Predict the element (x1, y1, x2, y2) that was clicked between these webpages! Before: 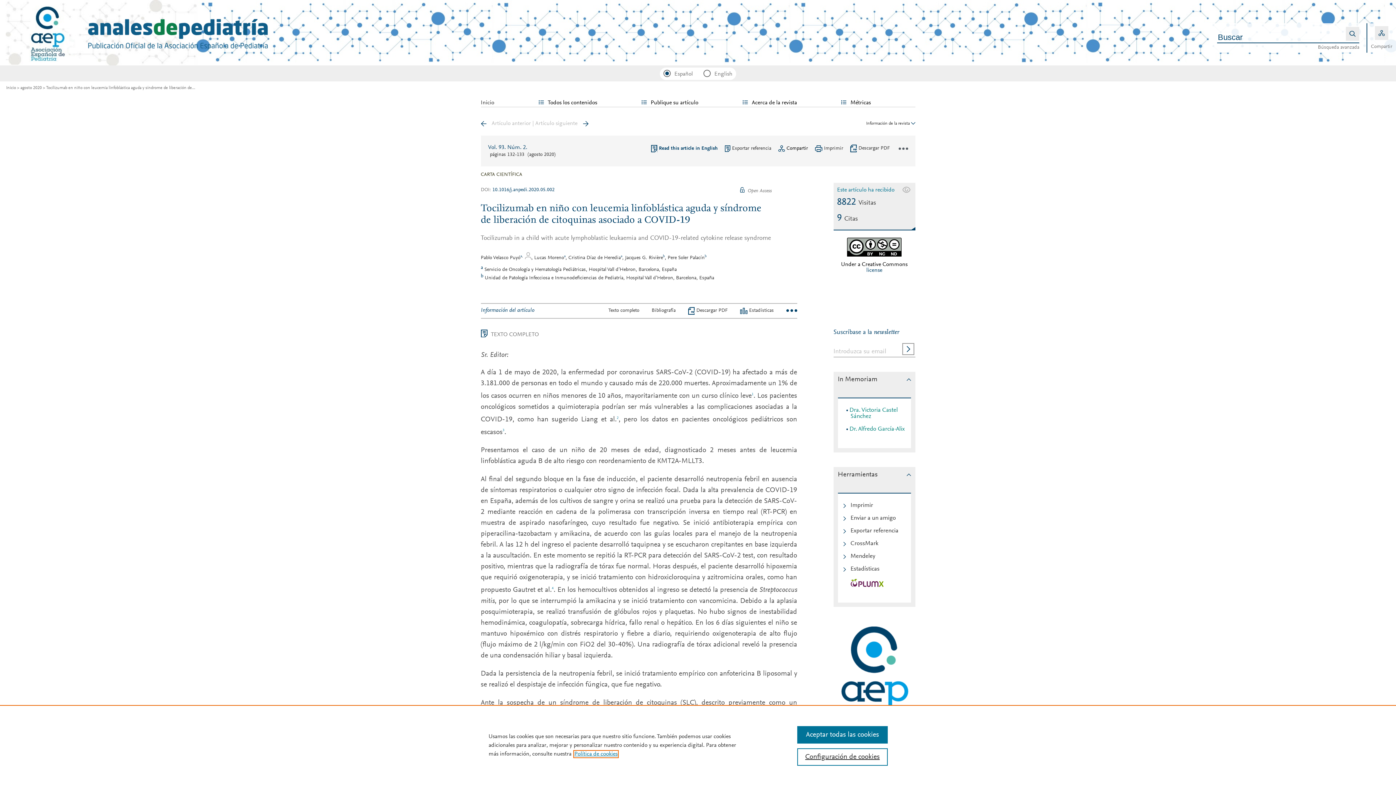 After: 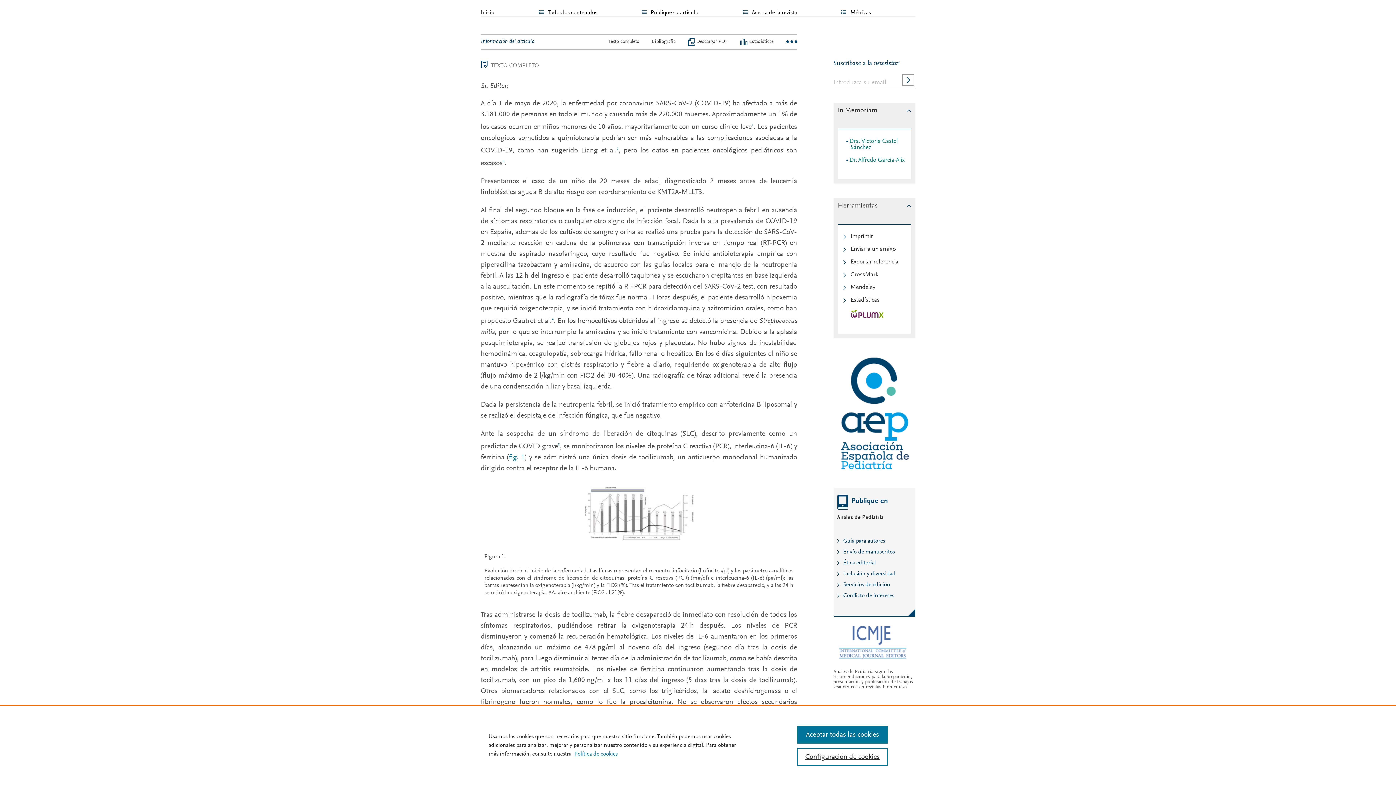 Action: label: b bbox: (704, 255, 706, 260)